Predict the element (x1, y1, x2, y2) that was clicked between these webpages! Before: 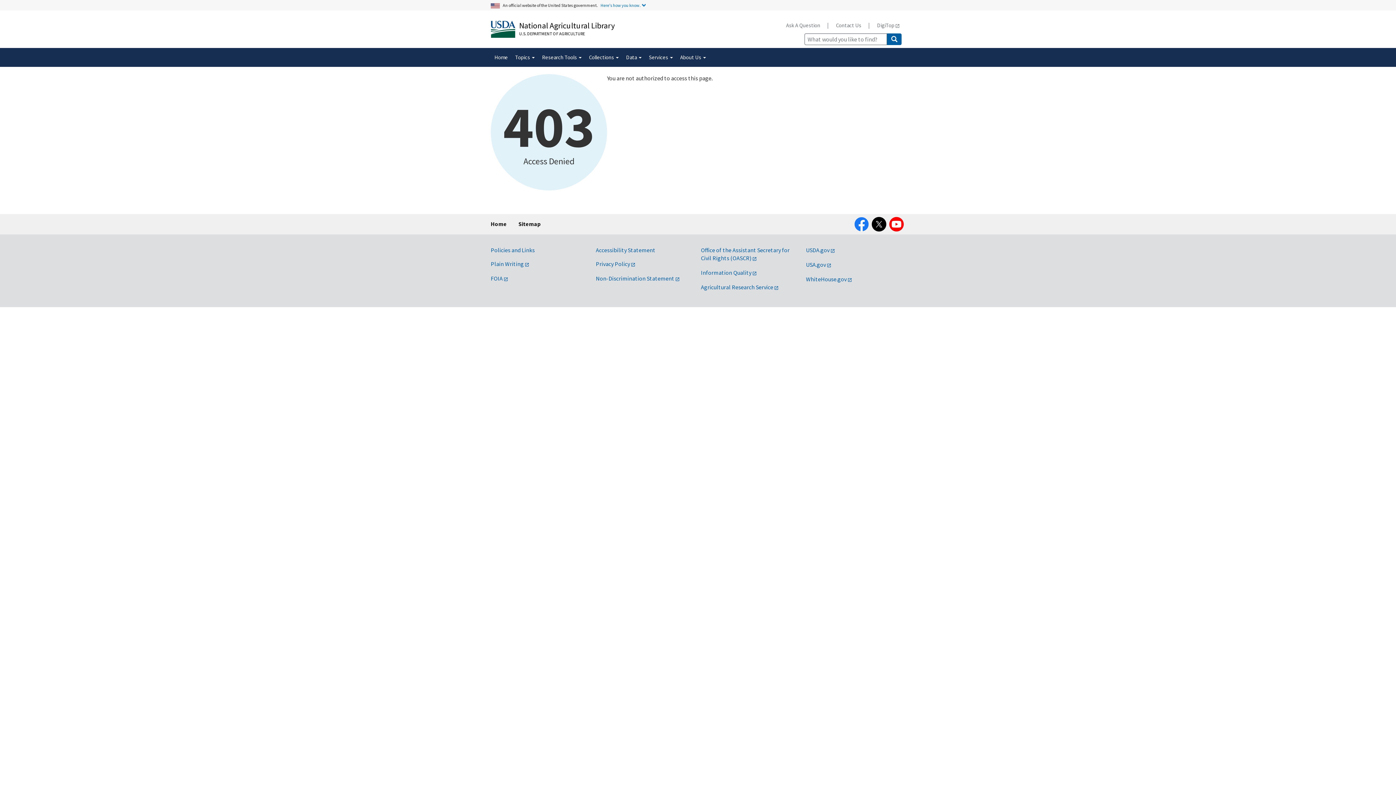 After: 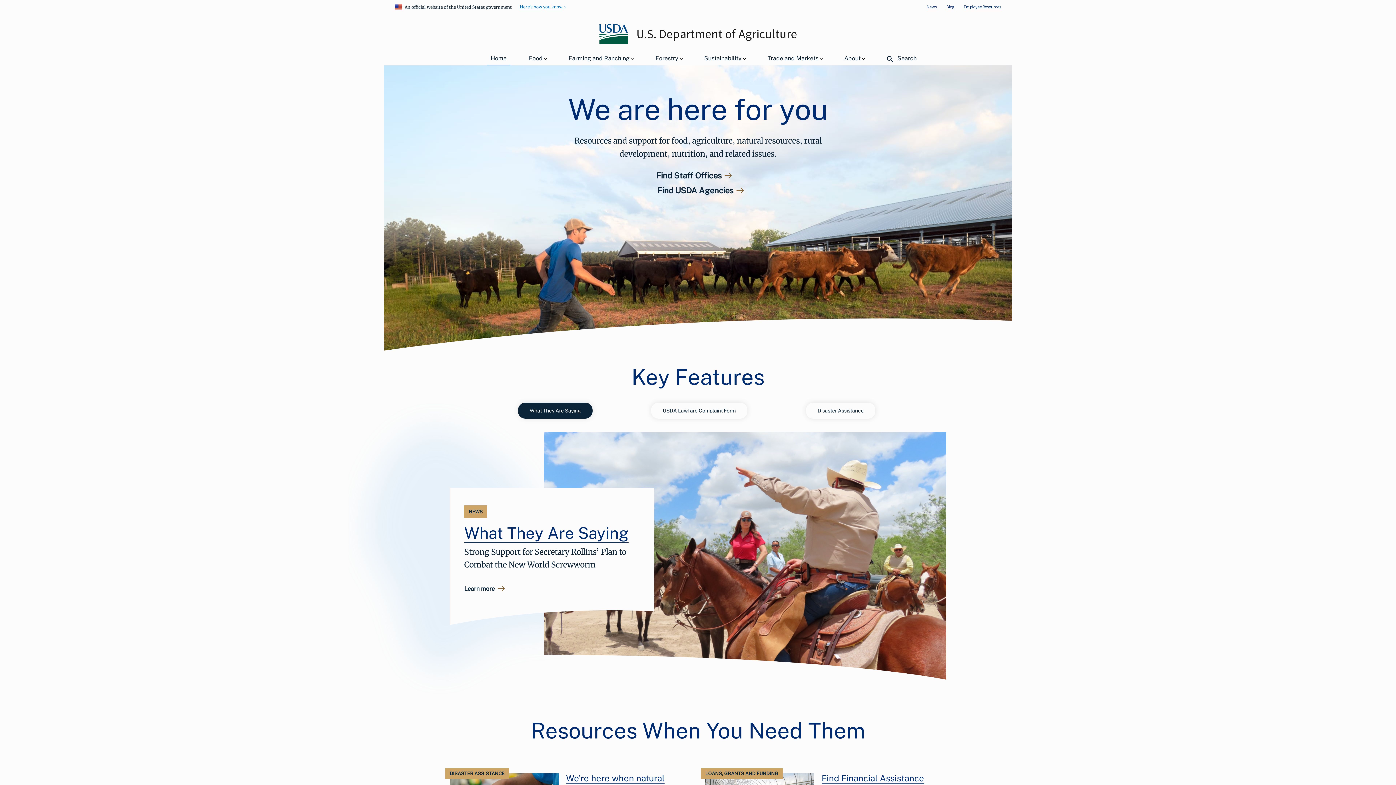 Action: bbox: (806, 246, 835, 253) label: USDA.gov